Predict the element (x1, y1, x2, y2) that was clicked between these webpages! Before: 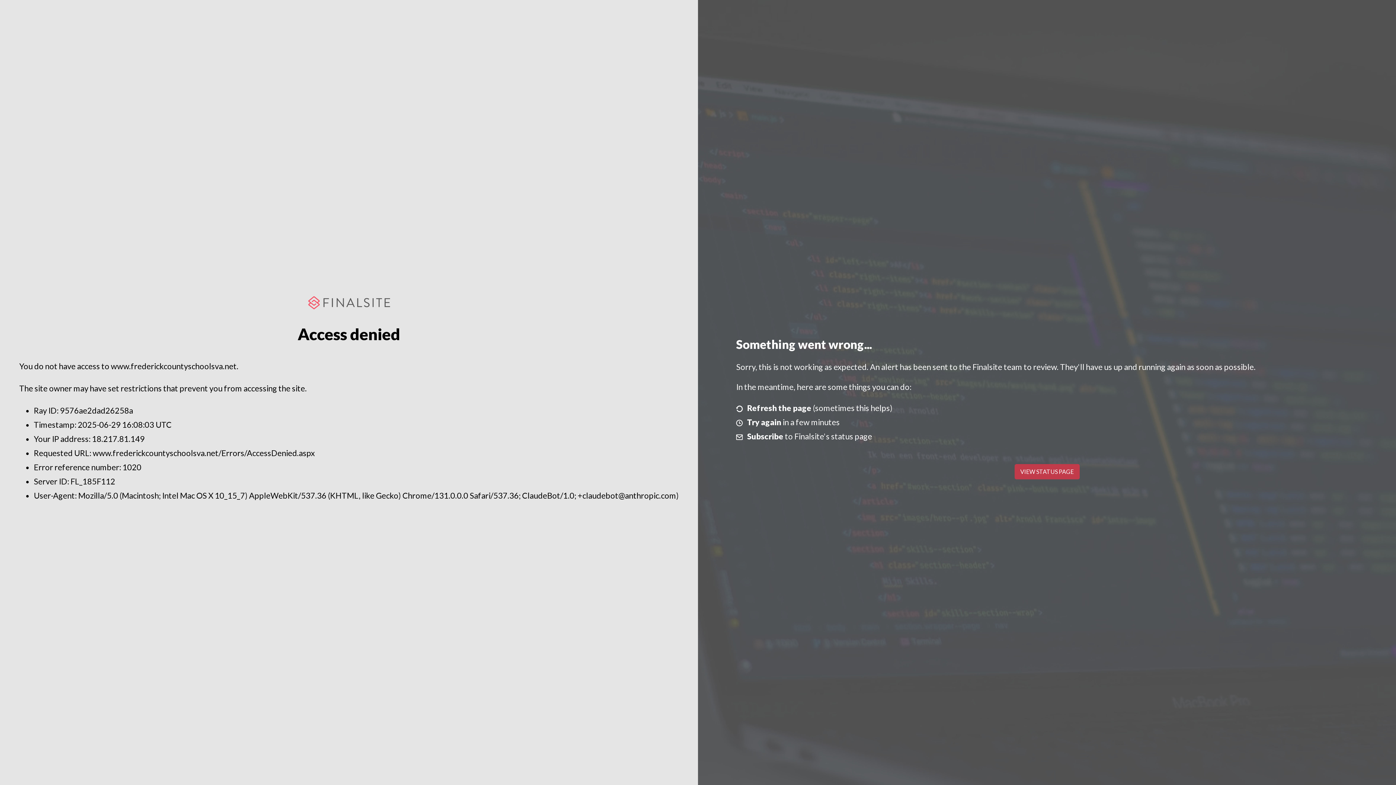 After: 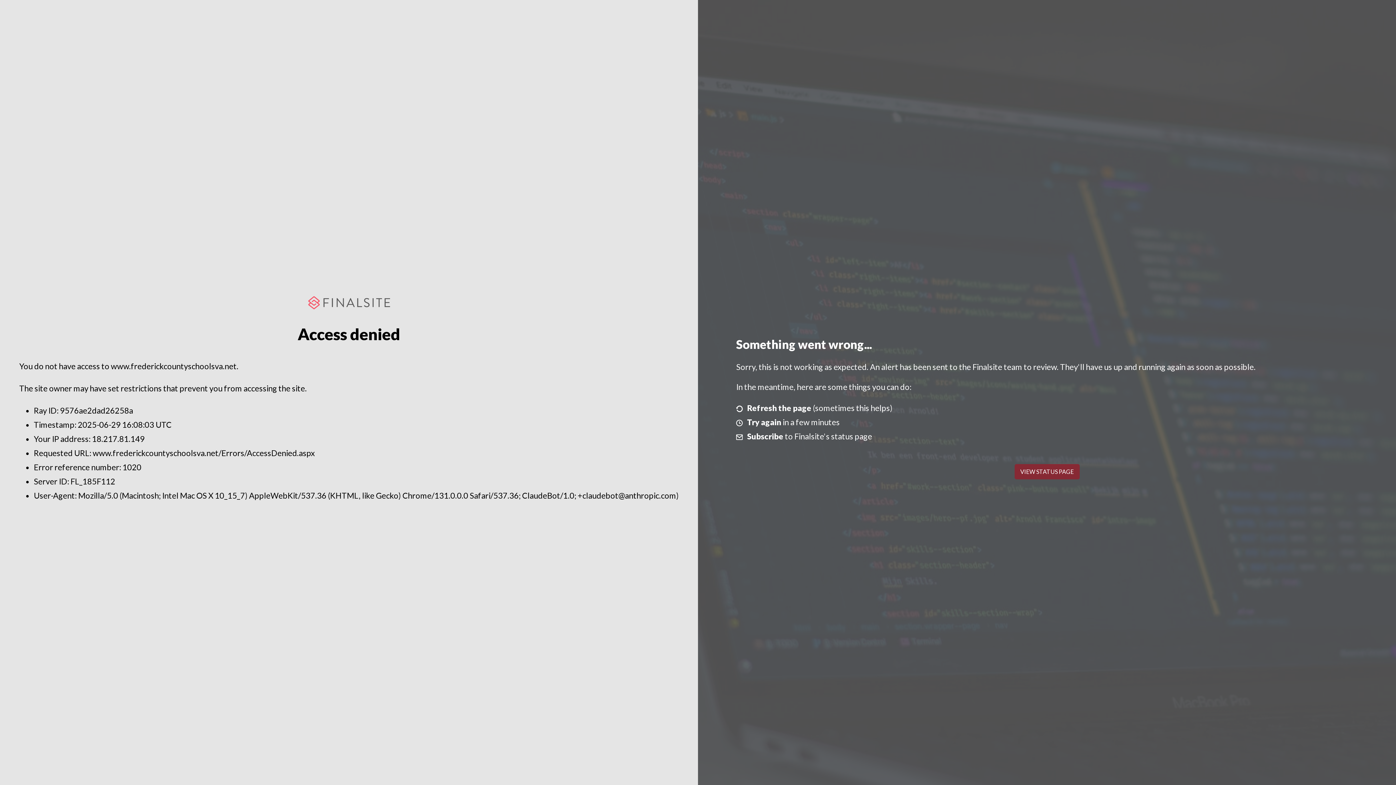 Action: label: VIEW STATUS PAGE bbox: (1014, 464, 1079, 479)